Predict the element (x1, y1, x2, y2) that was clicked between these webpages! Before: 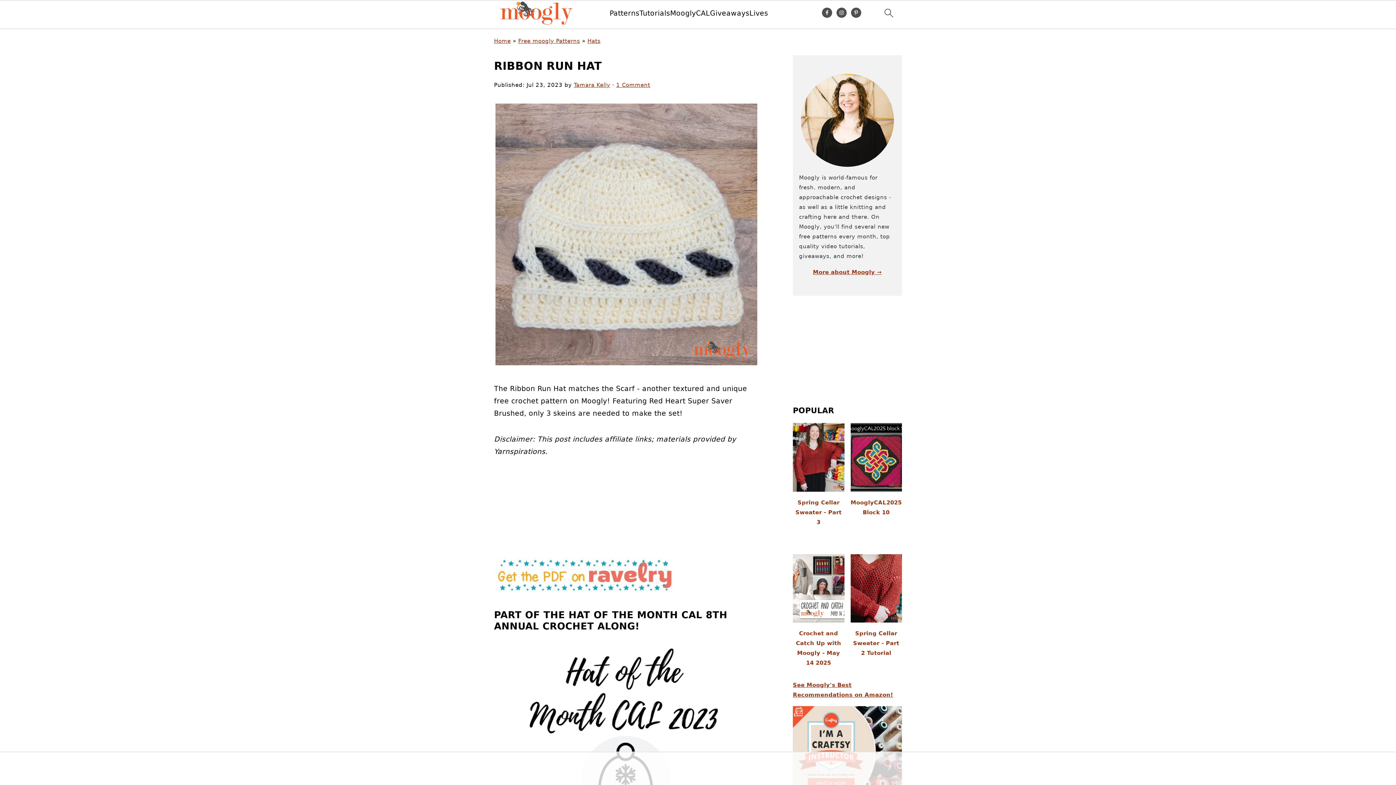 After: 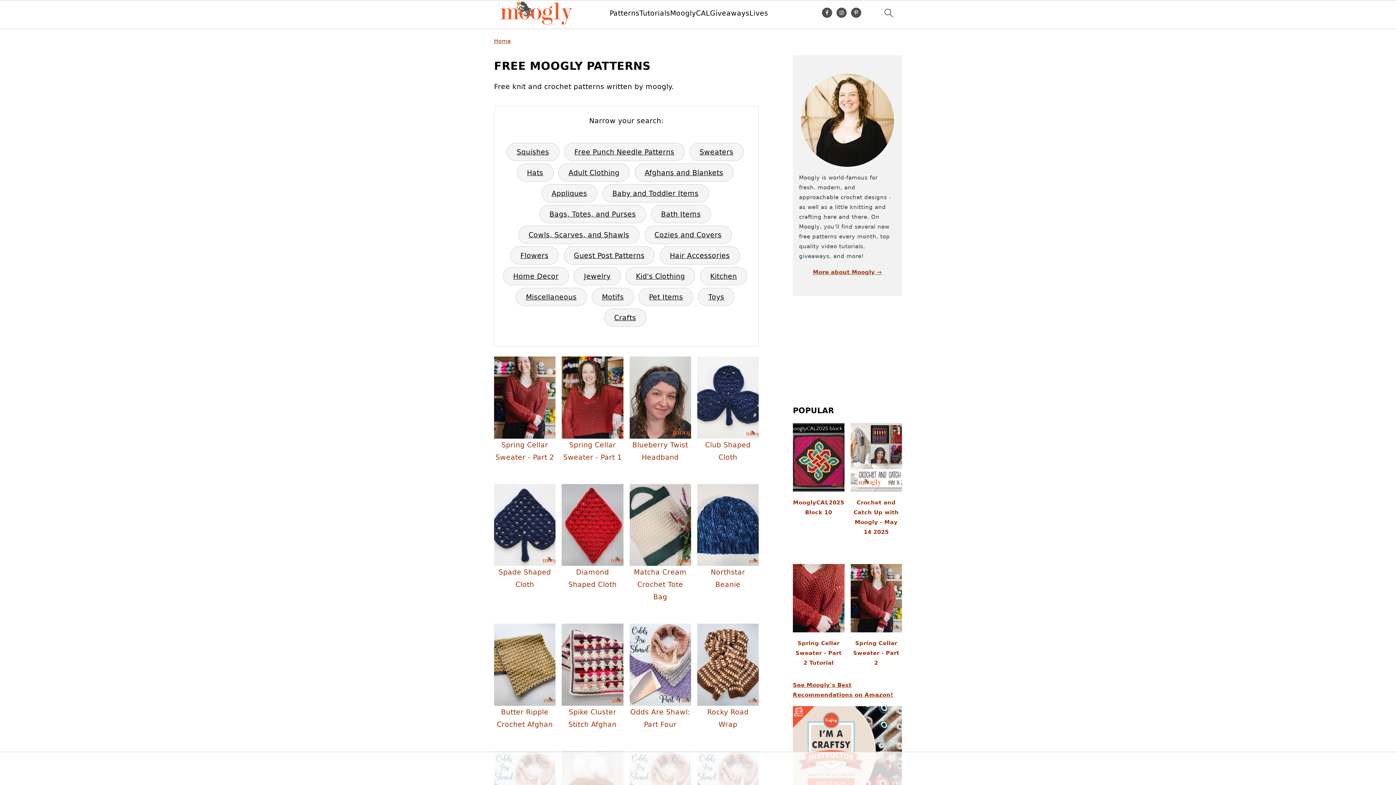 Action: label: Patterns bbox: (609, 9, 639, 17)